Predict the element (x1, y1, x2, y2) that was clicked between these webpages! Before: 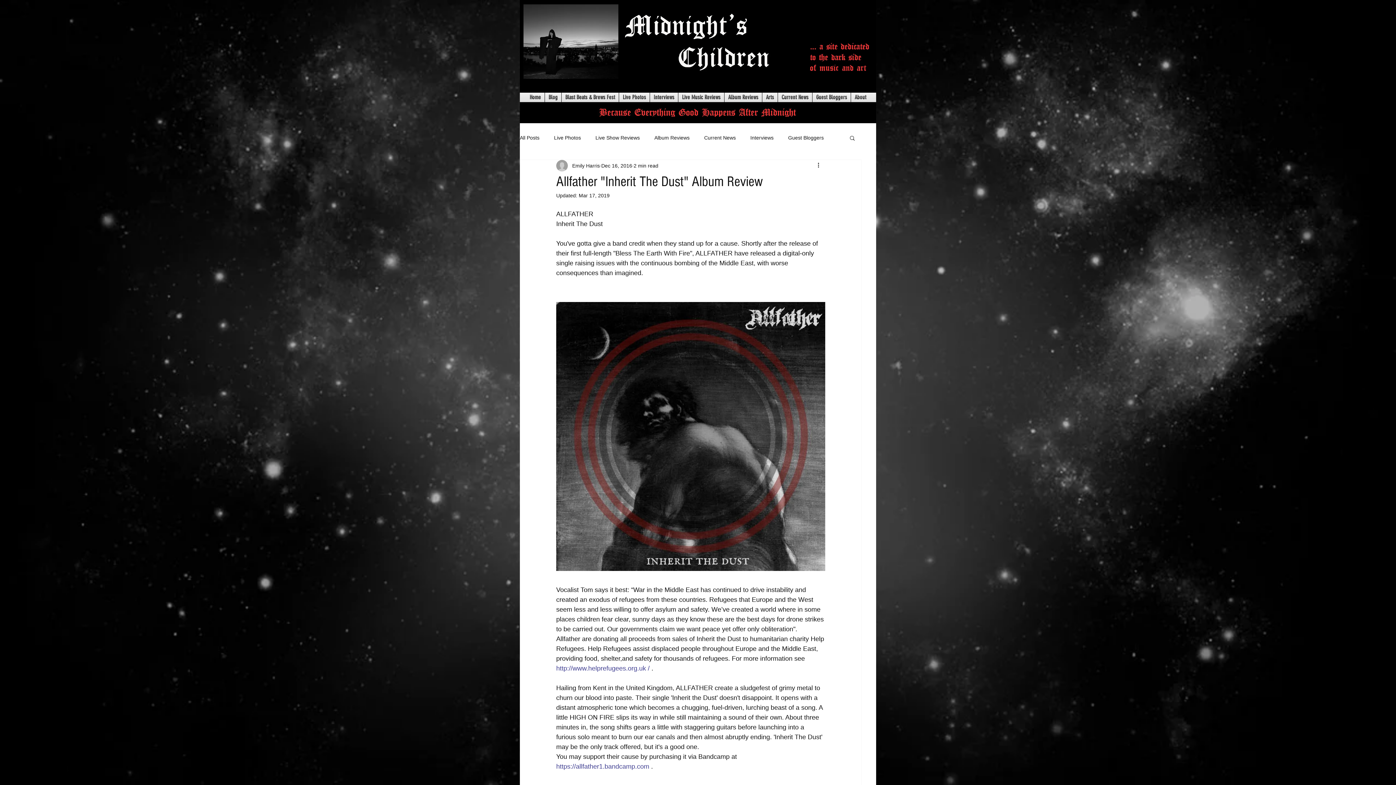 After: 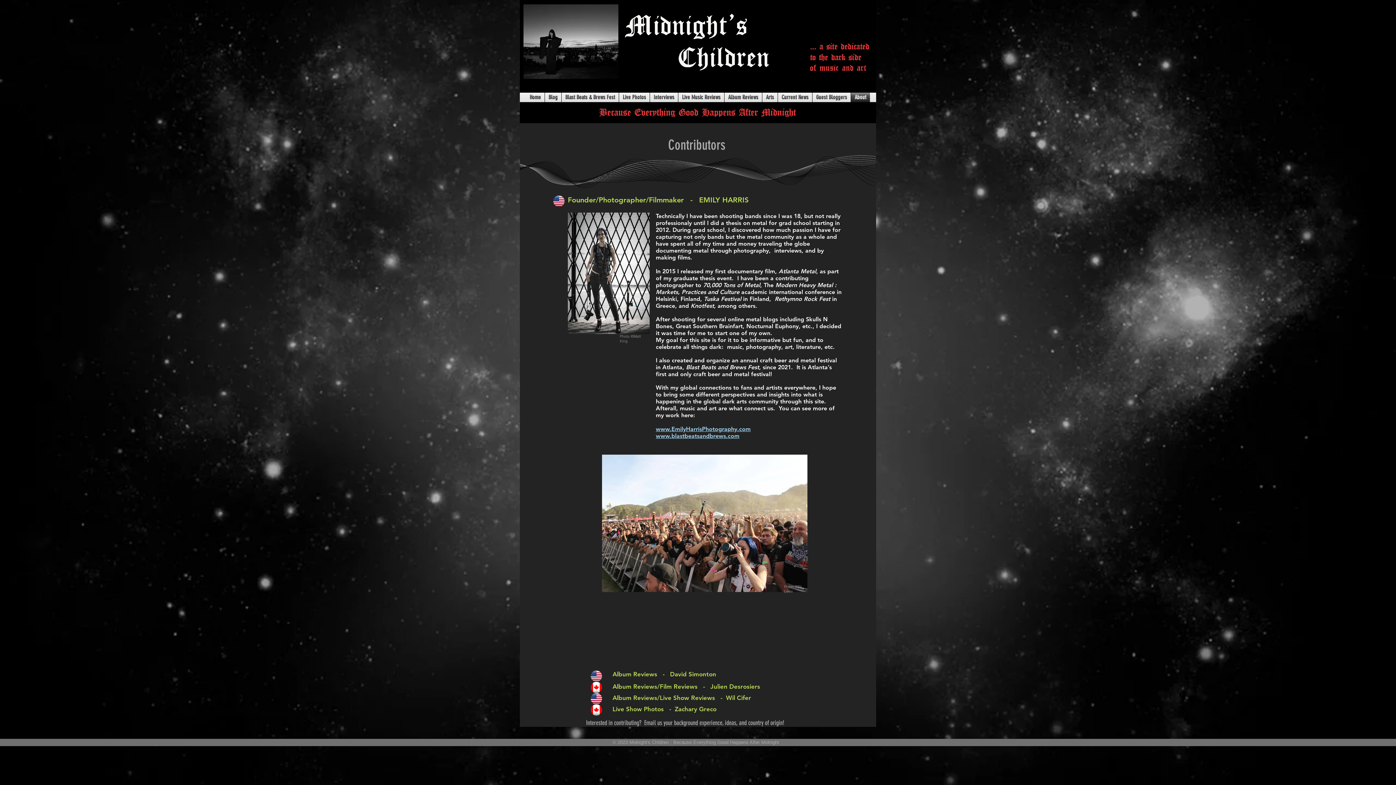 Action: bbox: (851, 92, 870, 102) label: About